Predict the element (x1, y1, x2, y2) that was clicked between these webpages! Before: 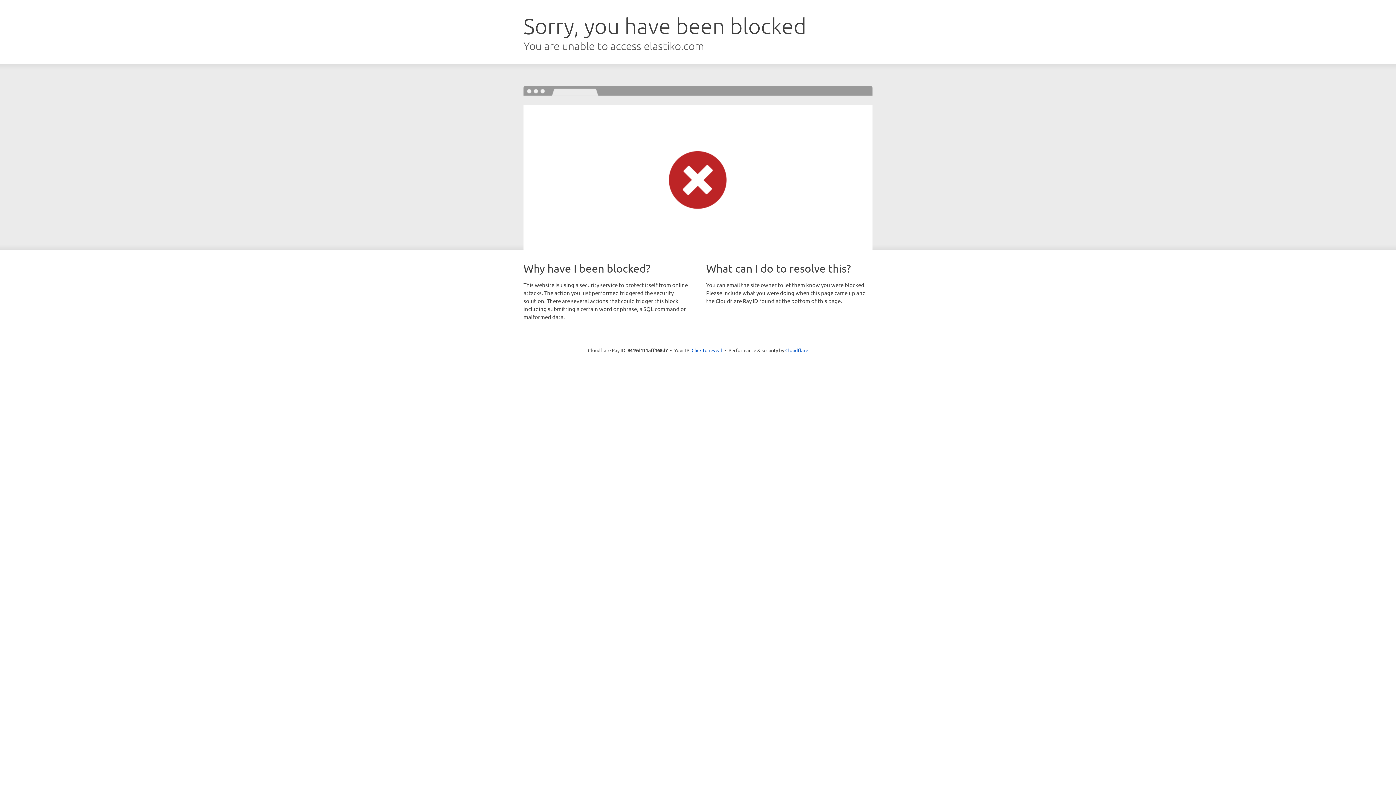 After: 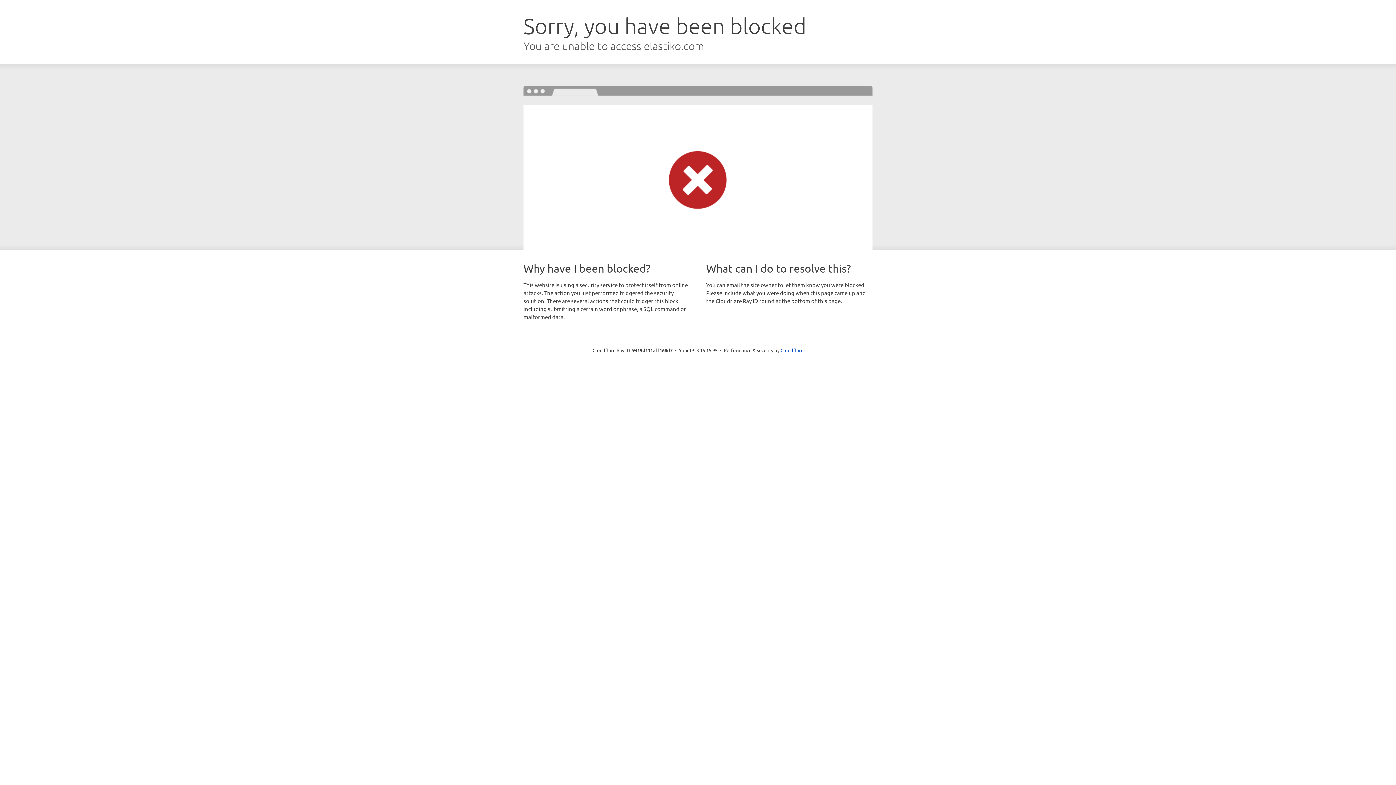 Action: bbox: (691, 346, 722, 353) label: Click to reveal